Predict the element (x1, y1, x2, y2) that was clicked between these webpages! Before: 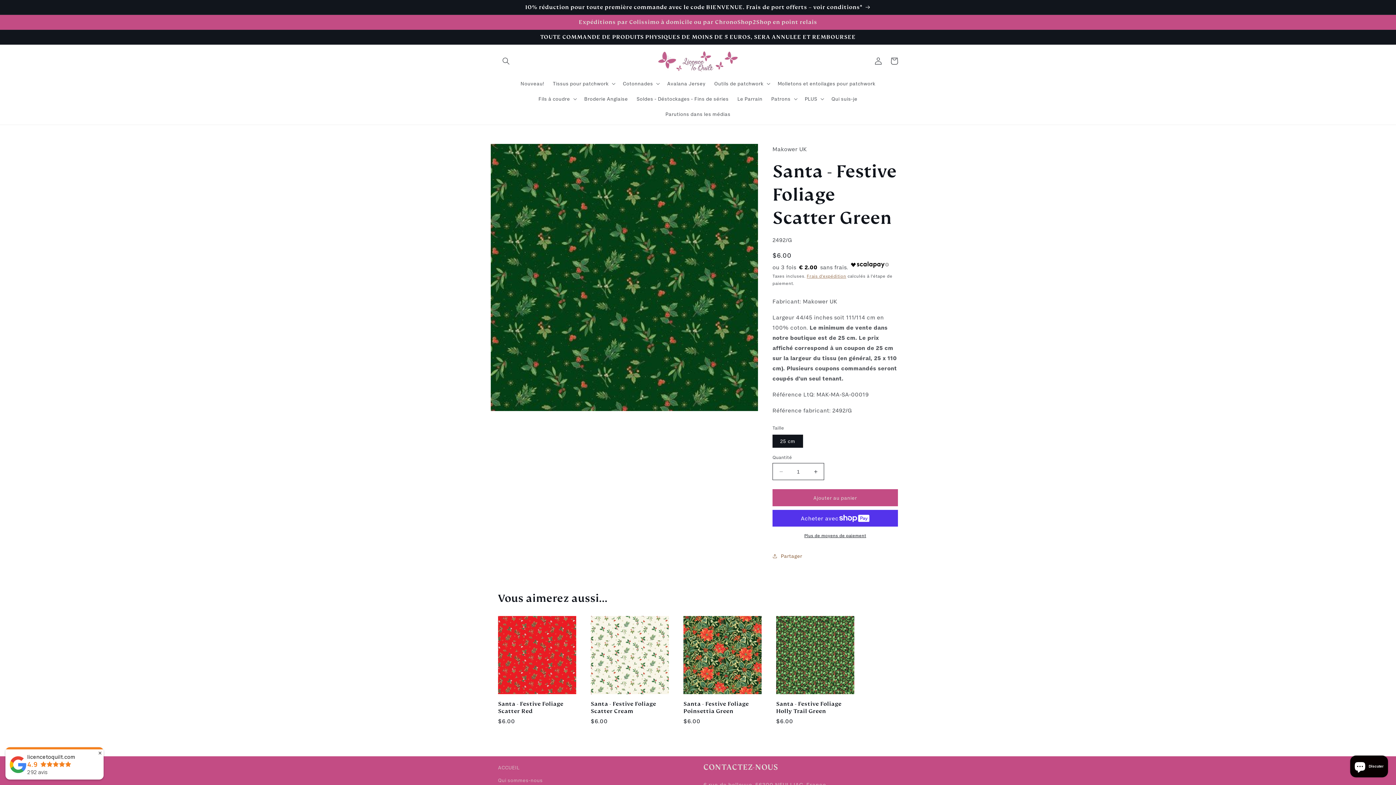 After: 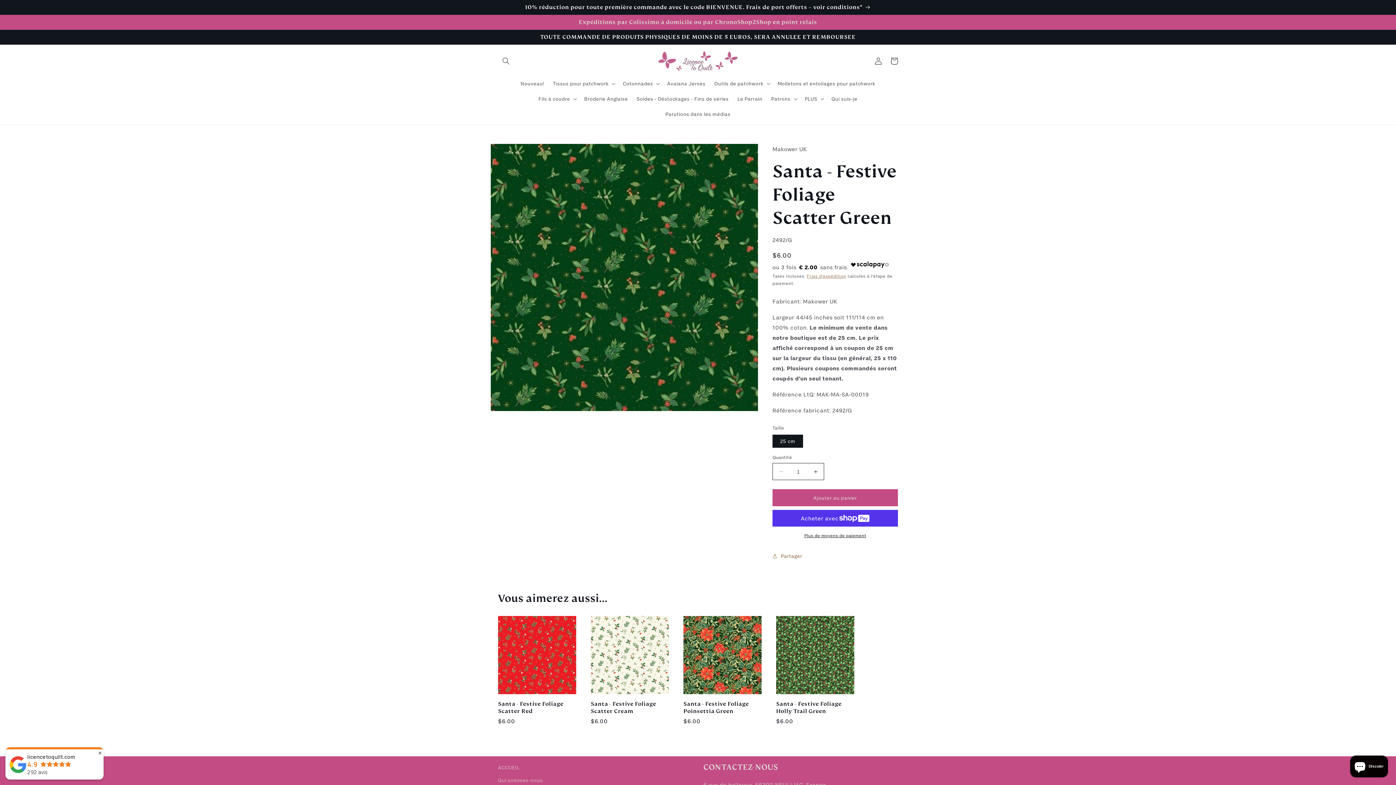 Action: label: ✕
licencetoquilt.com
4.9
292 avis bbox: (5, 747, 103, 780)